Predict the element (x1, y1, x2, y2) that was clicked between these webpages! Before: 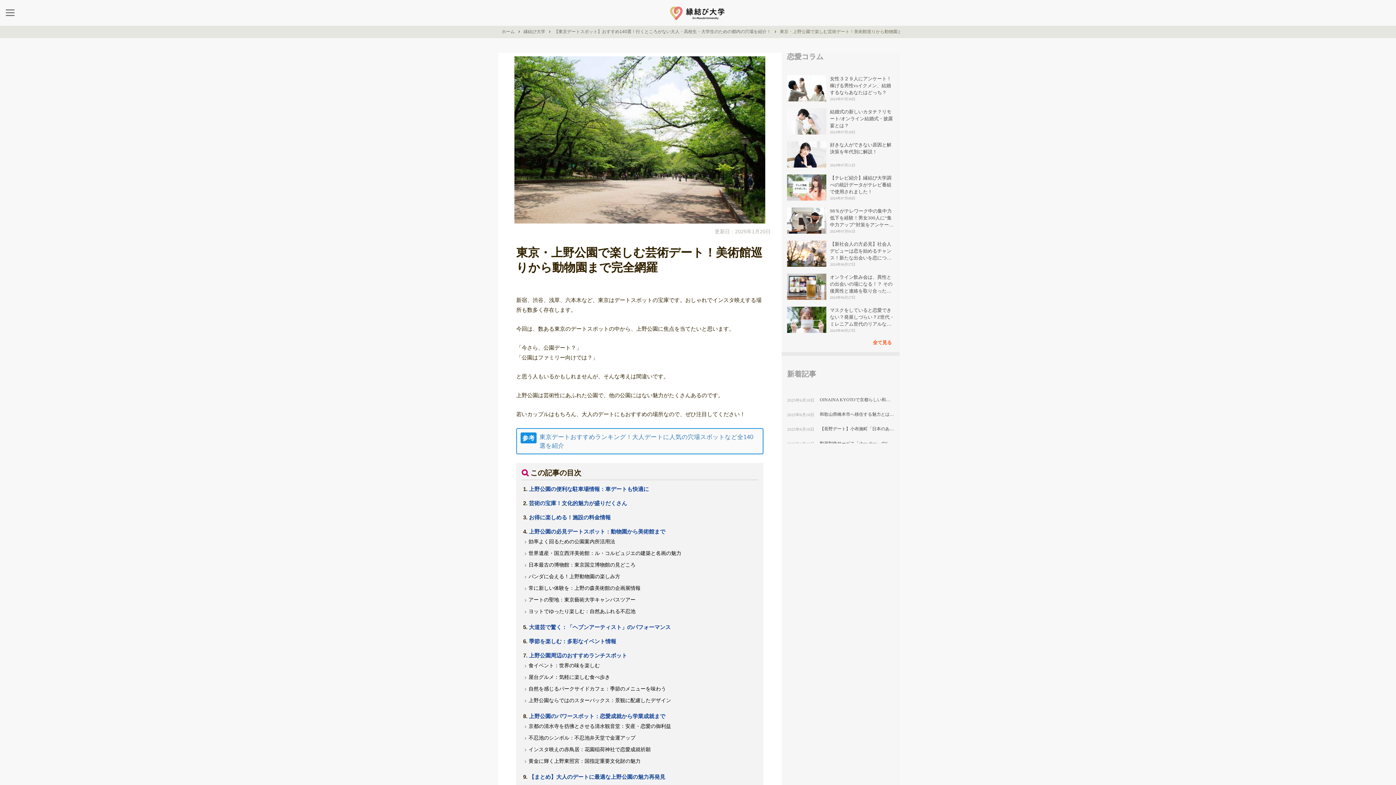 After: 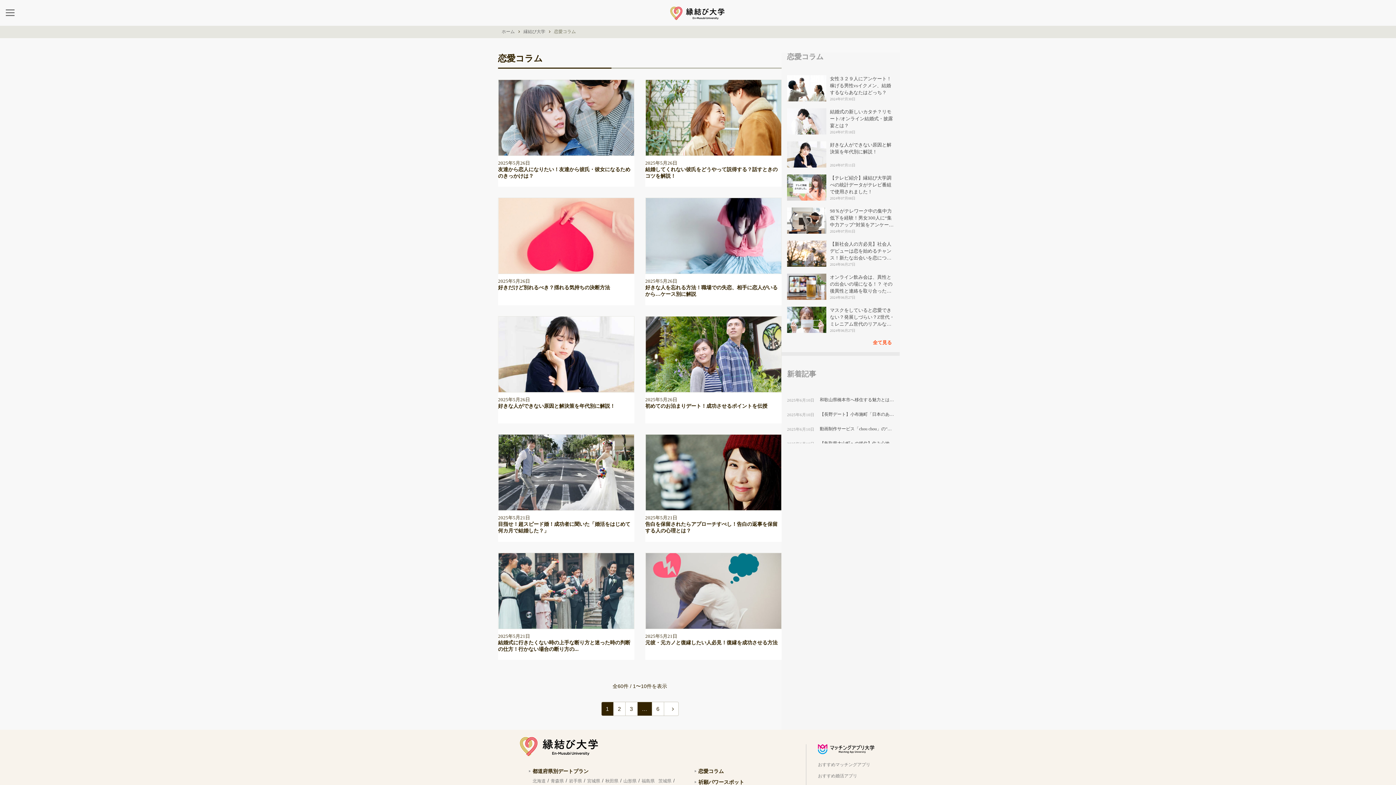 Action: label: 全て見る bbox: (787, 340, 892, 345)